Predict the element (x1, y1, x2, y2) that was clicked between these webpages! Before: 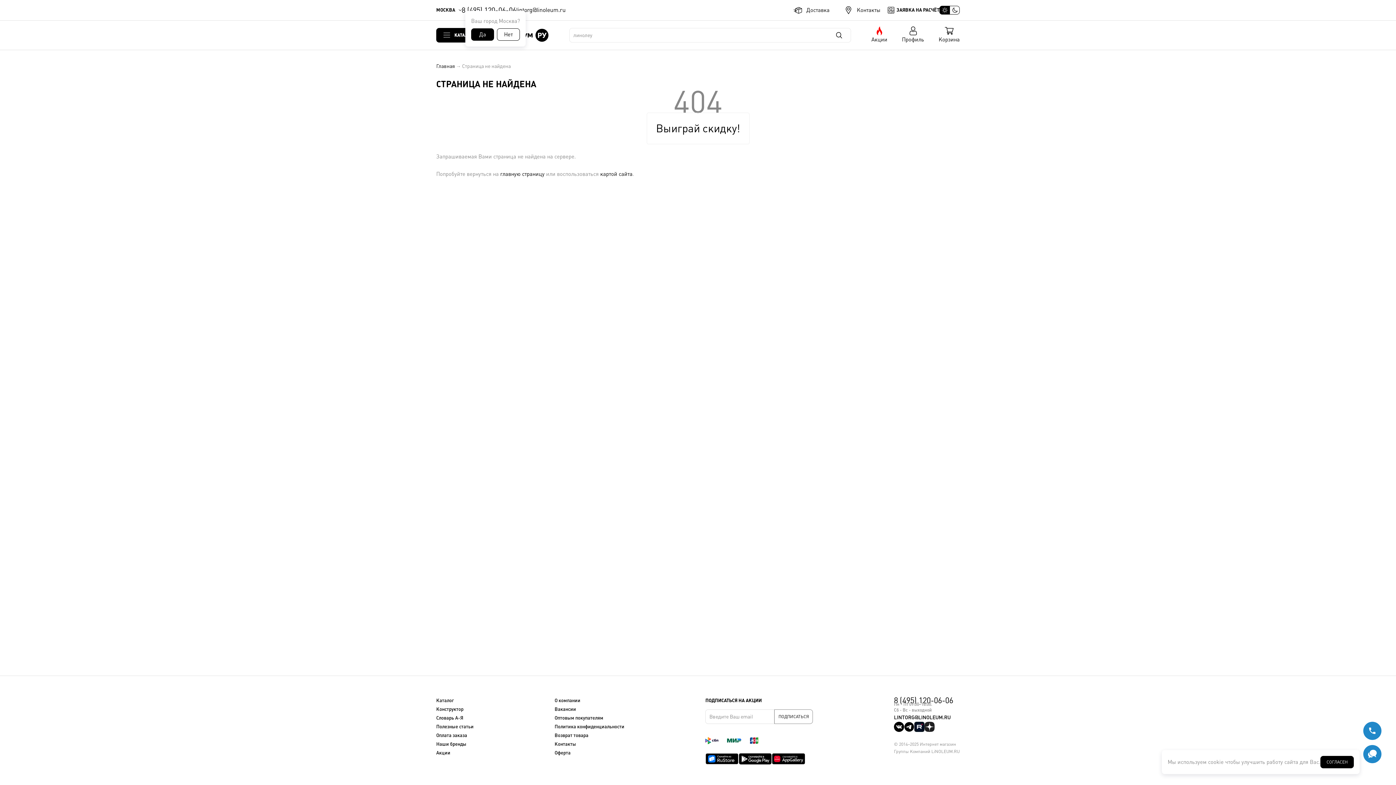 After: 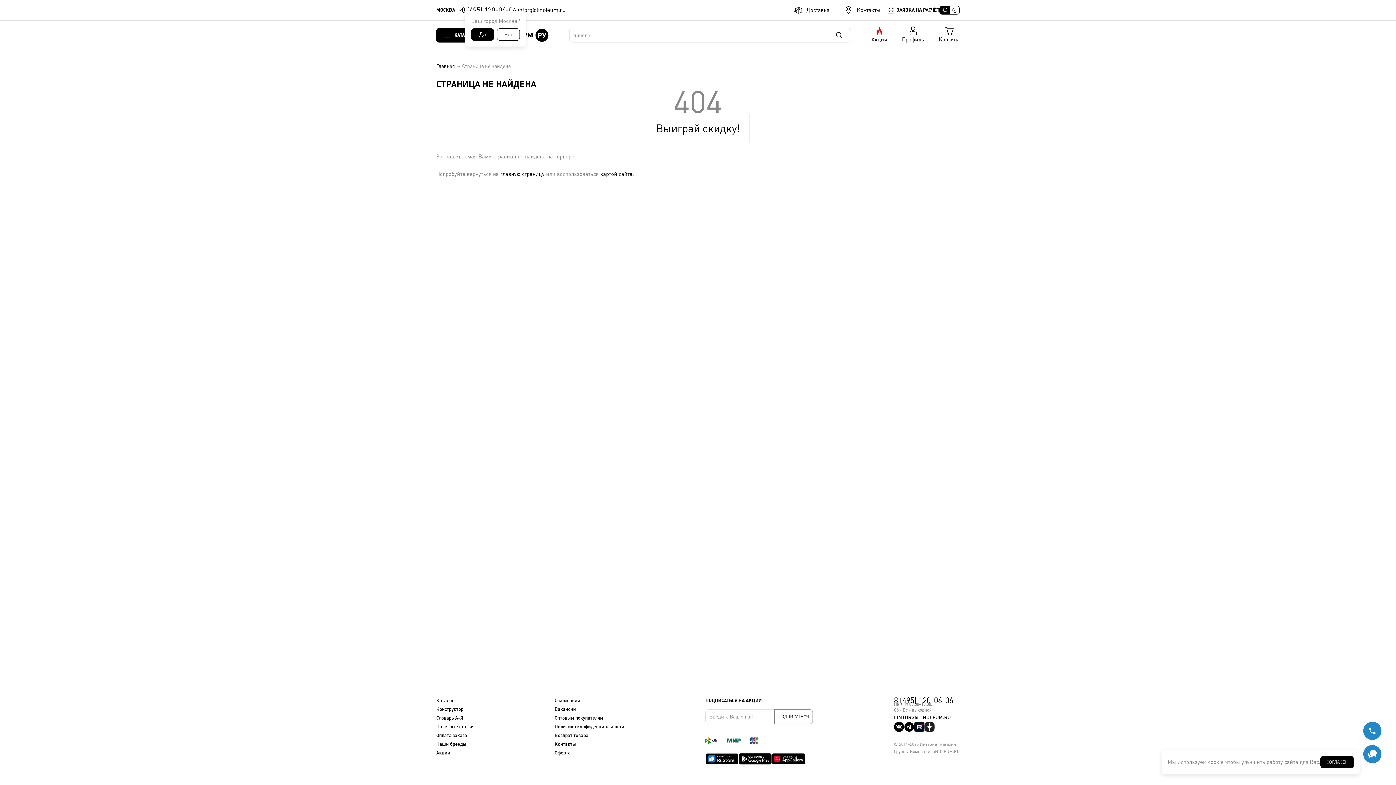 Action: bbox: (904, 722, 914, 732)